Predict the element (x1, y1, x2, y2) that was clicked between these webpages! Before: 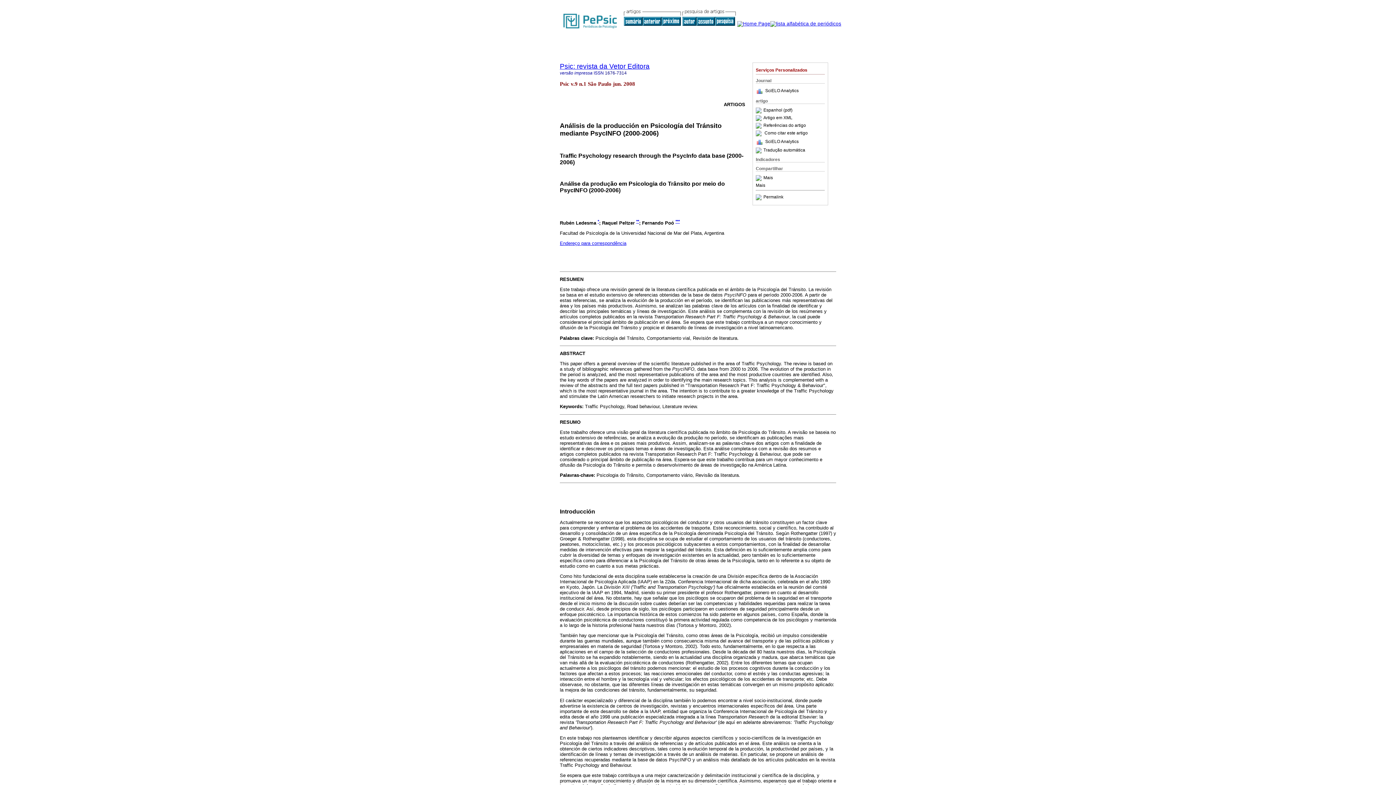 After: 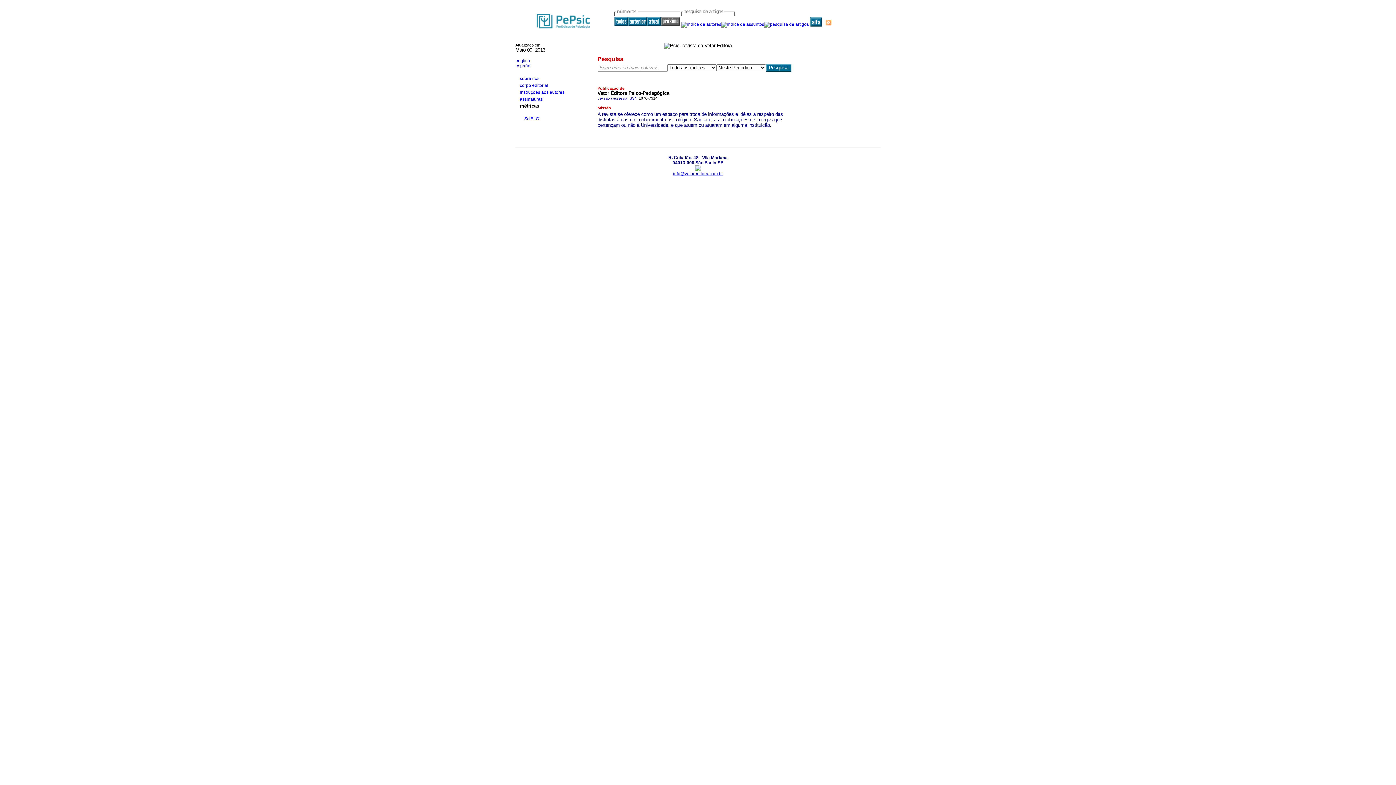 Action: bbox: (737, 21, 770, 26)